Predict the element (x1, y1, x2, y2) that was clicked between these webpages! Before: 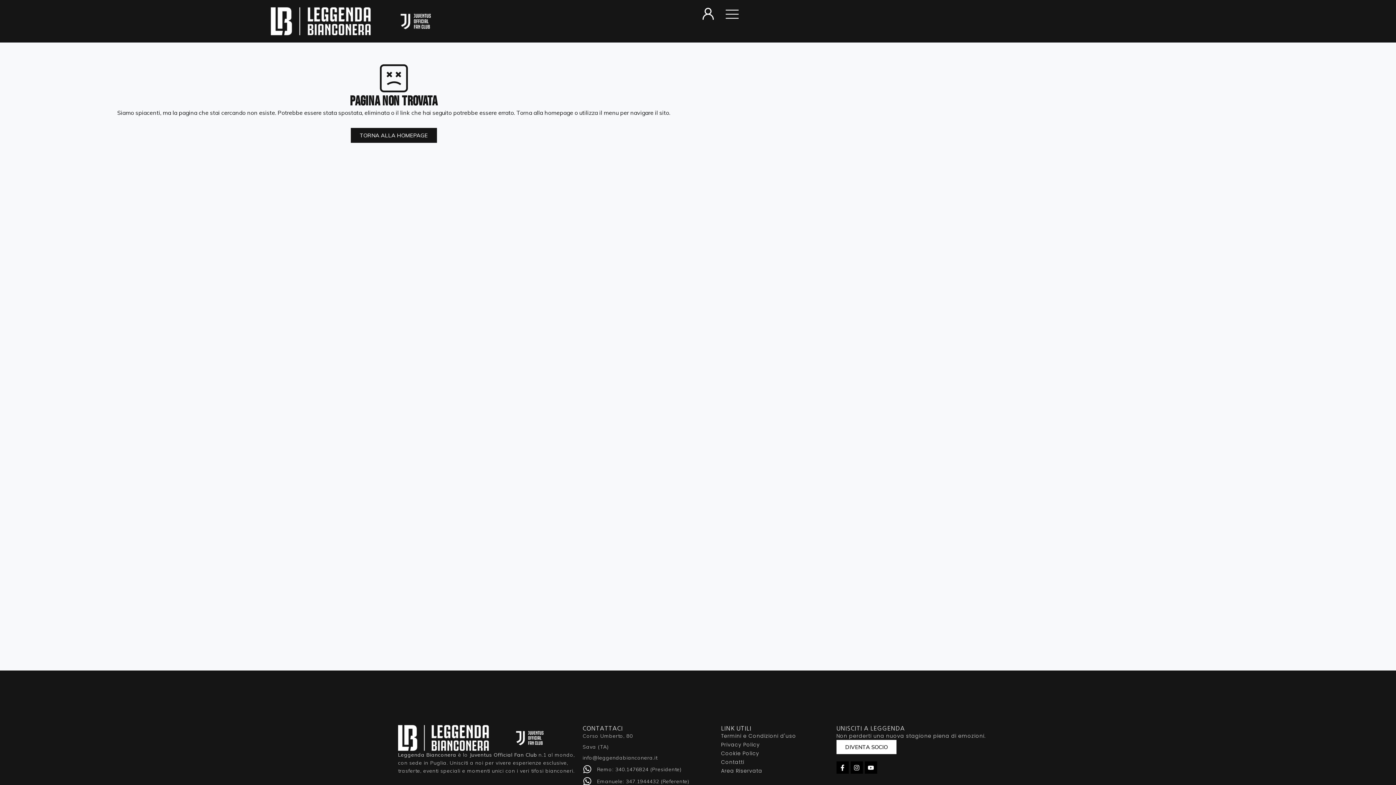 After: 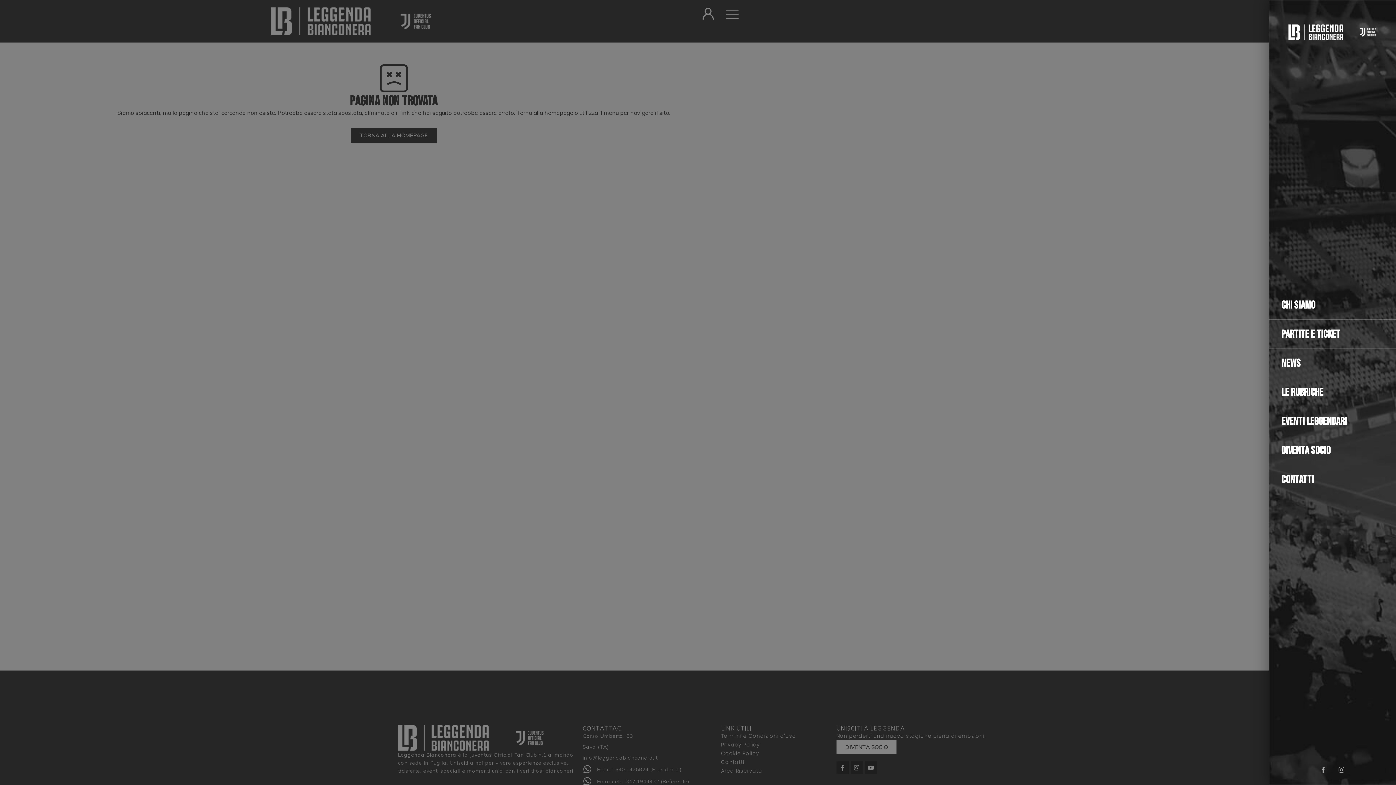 Action: bbox: (725, 7, 738, 20)